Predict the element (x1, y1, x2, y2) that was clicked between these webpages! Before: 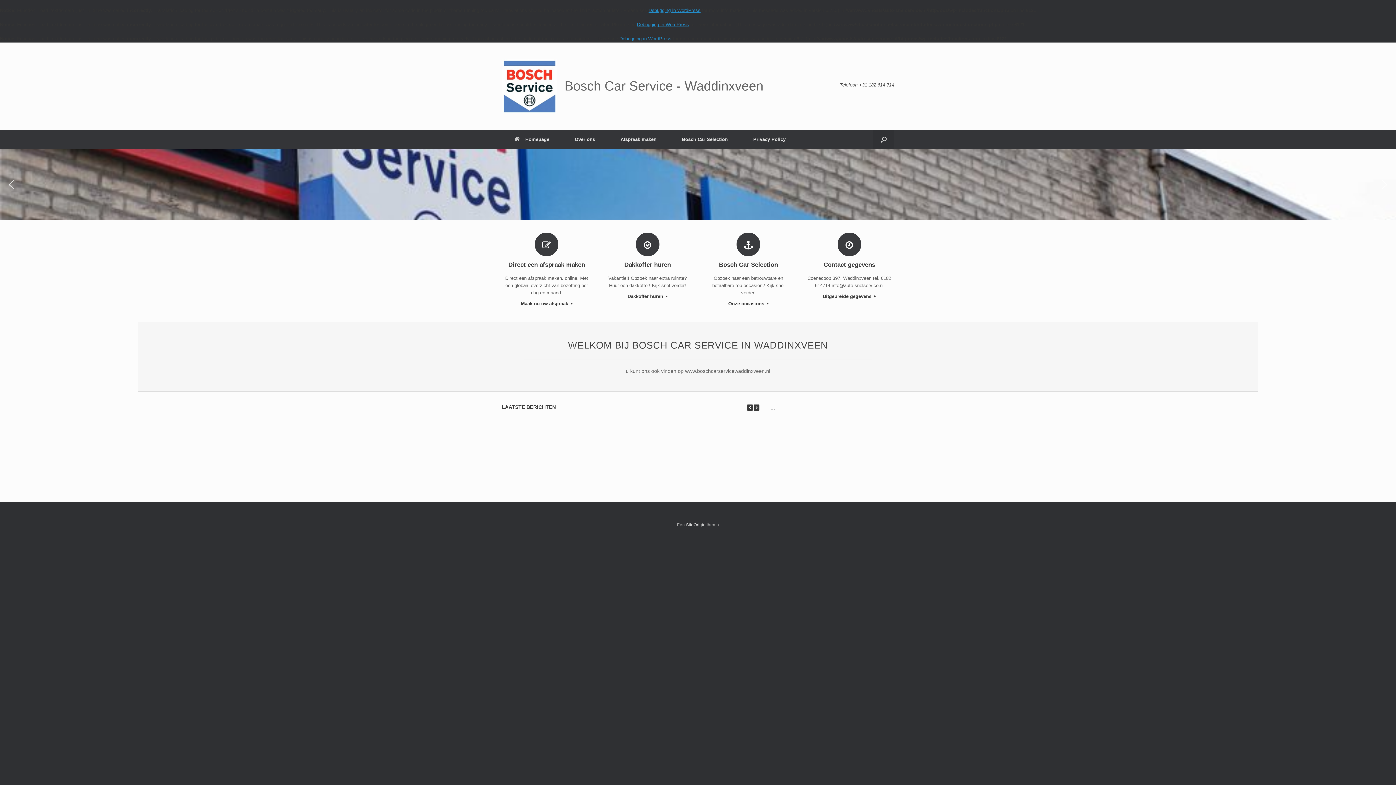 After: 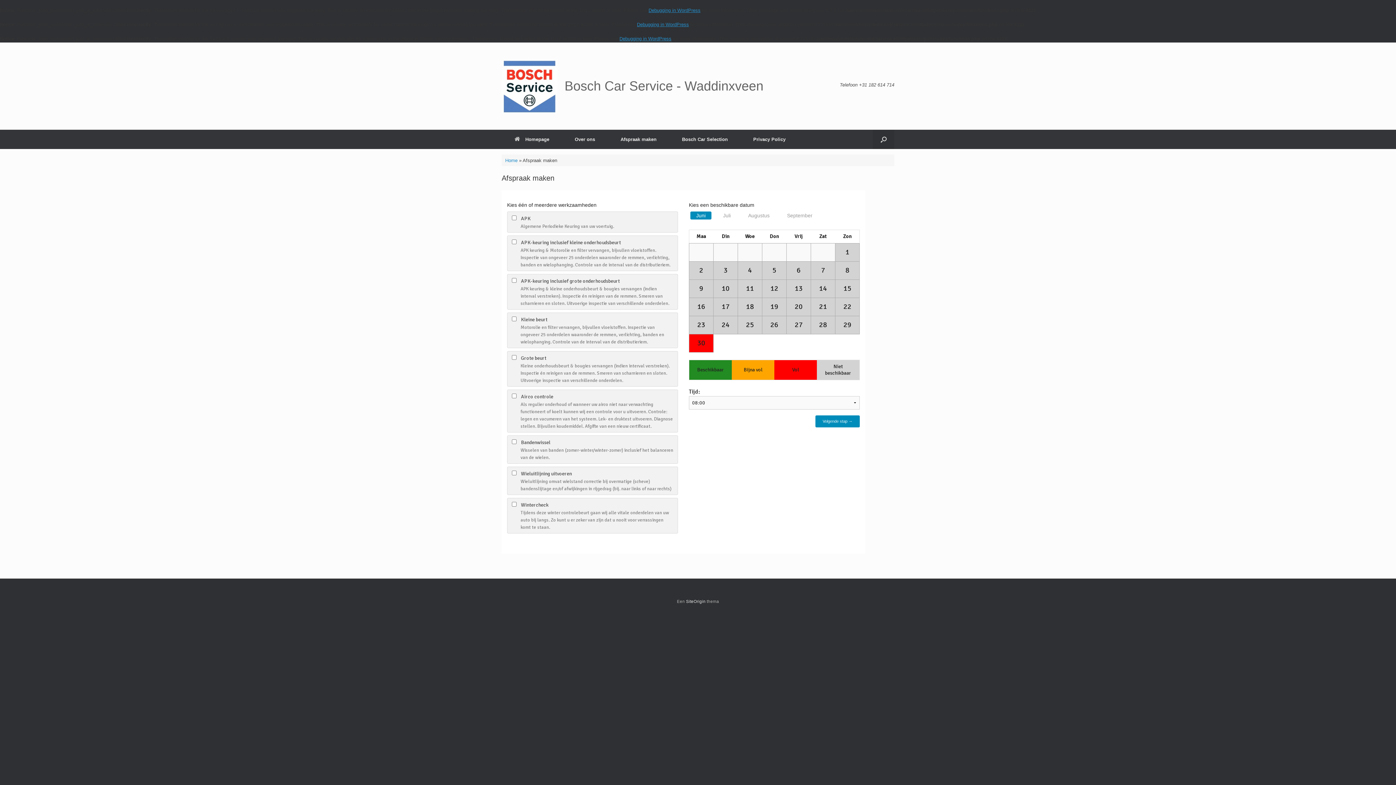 Action: label: Direct een afspraak maken bbox: (503, 260, 590, 269)